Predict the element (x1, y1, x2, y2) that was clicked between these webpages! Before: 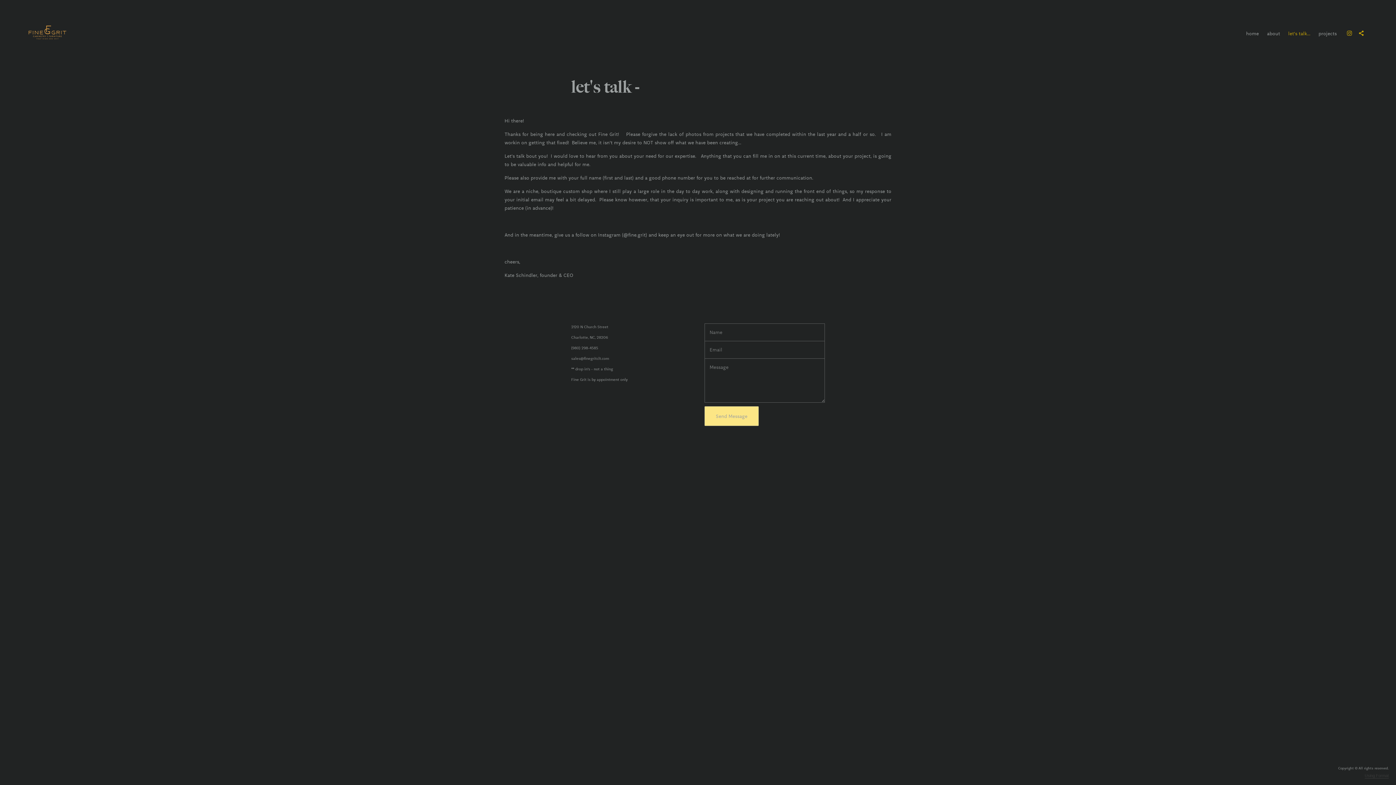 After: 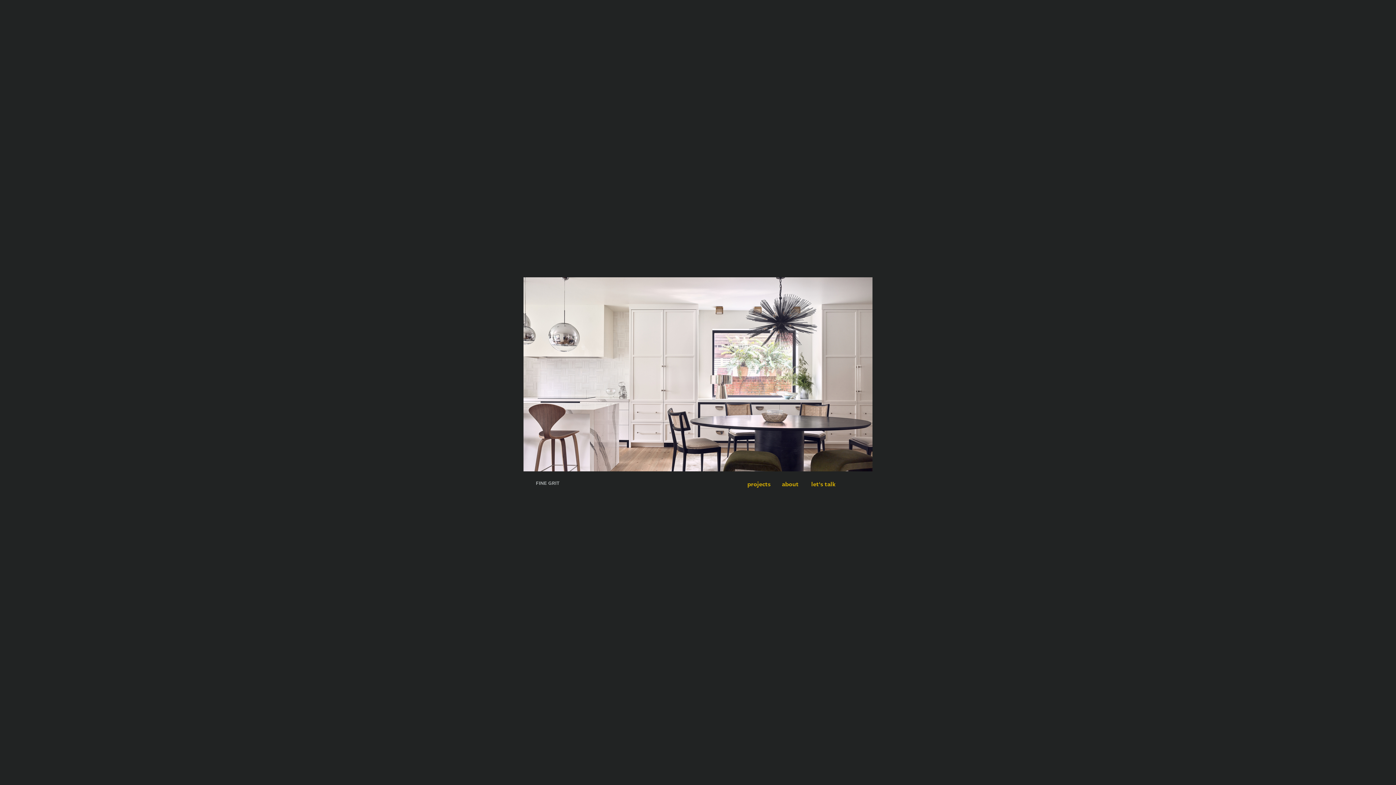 Action: bbox: (1245, 30, 1260, 36) label: home